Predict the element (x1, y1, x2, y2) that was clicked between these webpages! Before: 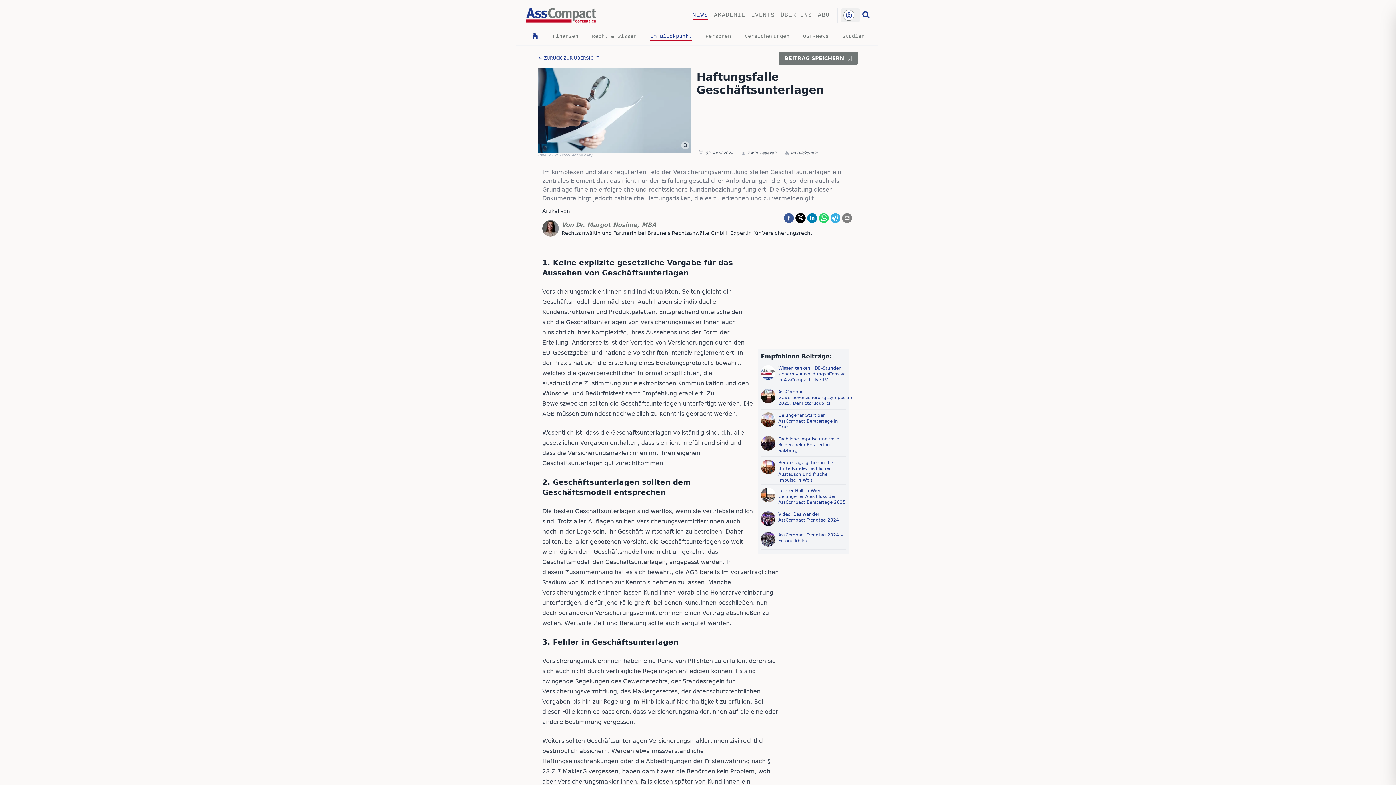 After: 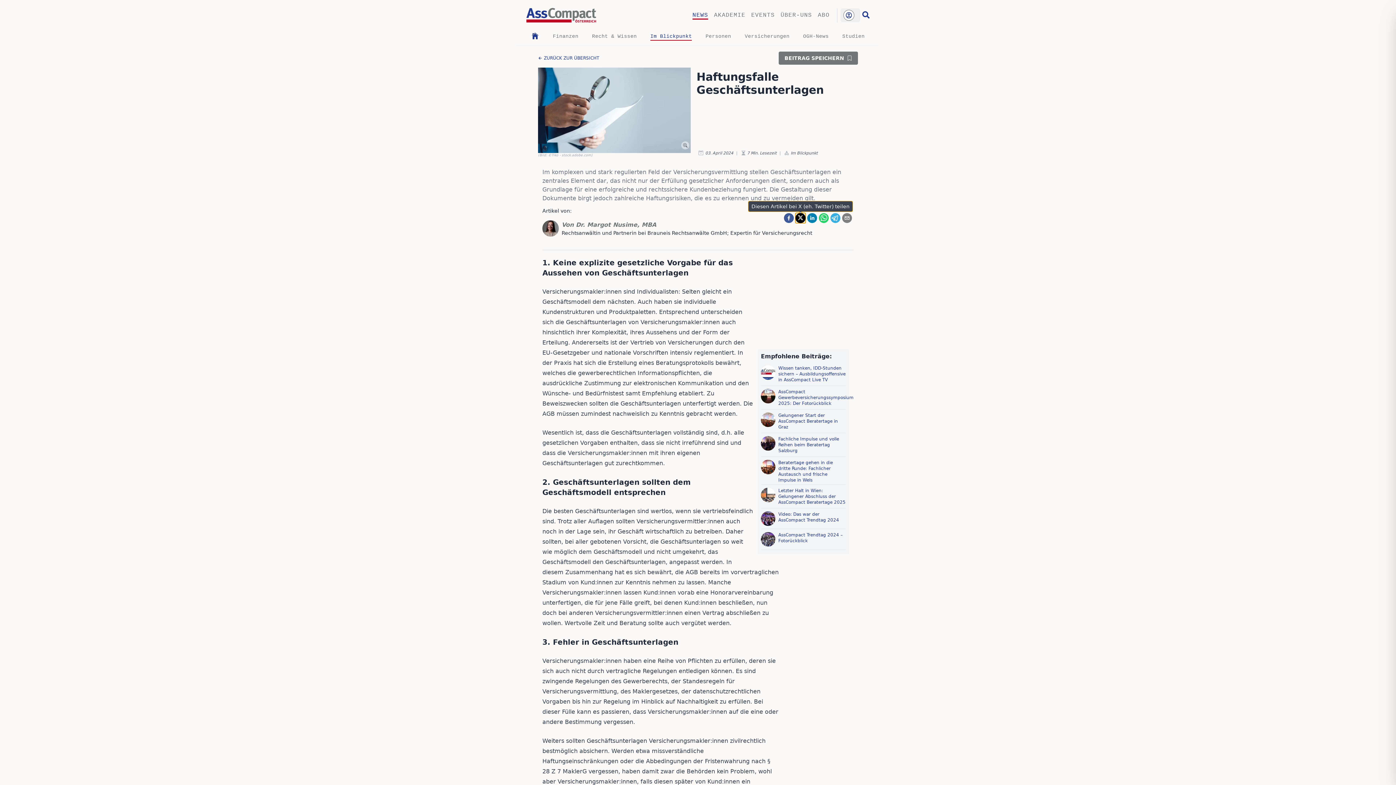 Action: label: twitter bbox: (795, 213, 805, 223)